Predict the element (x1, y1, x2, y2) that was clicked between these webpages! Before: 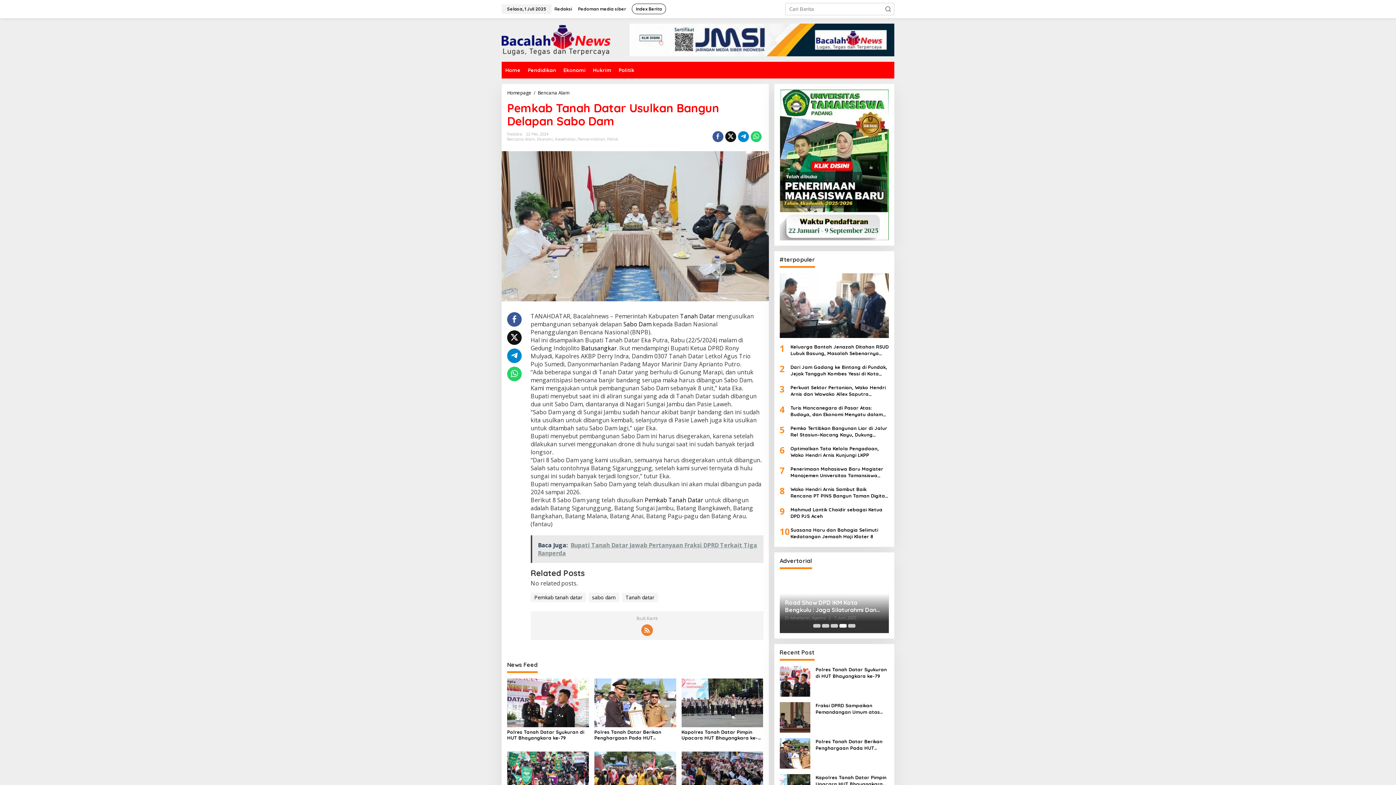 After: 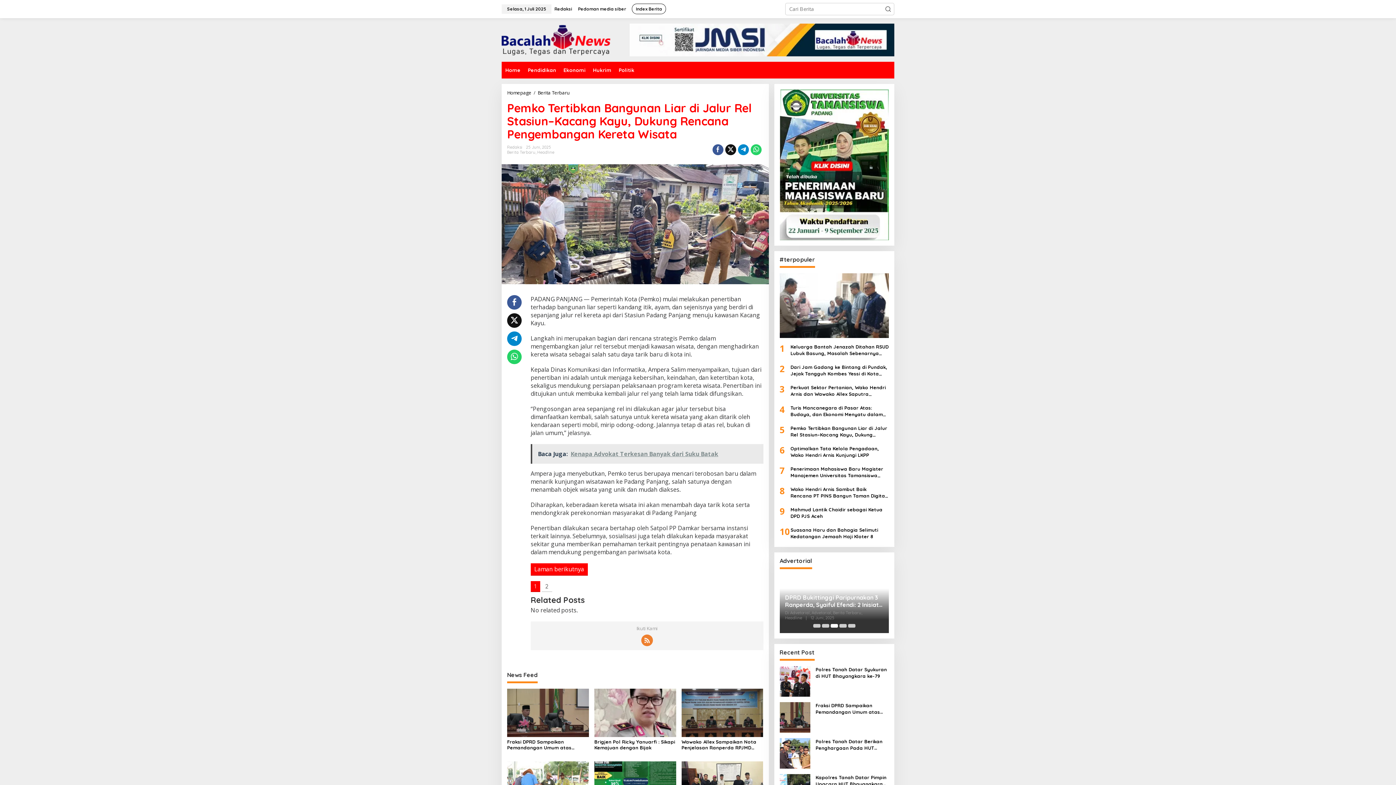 Action: label: Pemko Tertibkan Bangunan Liar di Jalur Rel Stasiun–Kacang Kayu, Dukung Rencana Pengembangan Kereta Wisata bbox: (790, 425, 889, 438)